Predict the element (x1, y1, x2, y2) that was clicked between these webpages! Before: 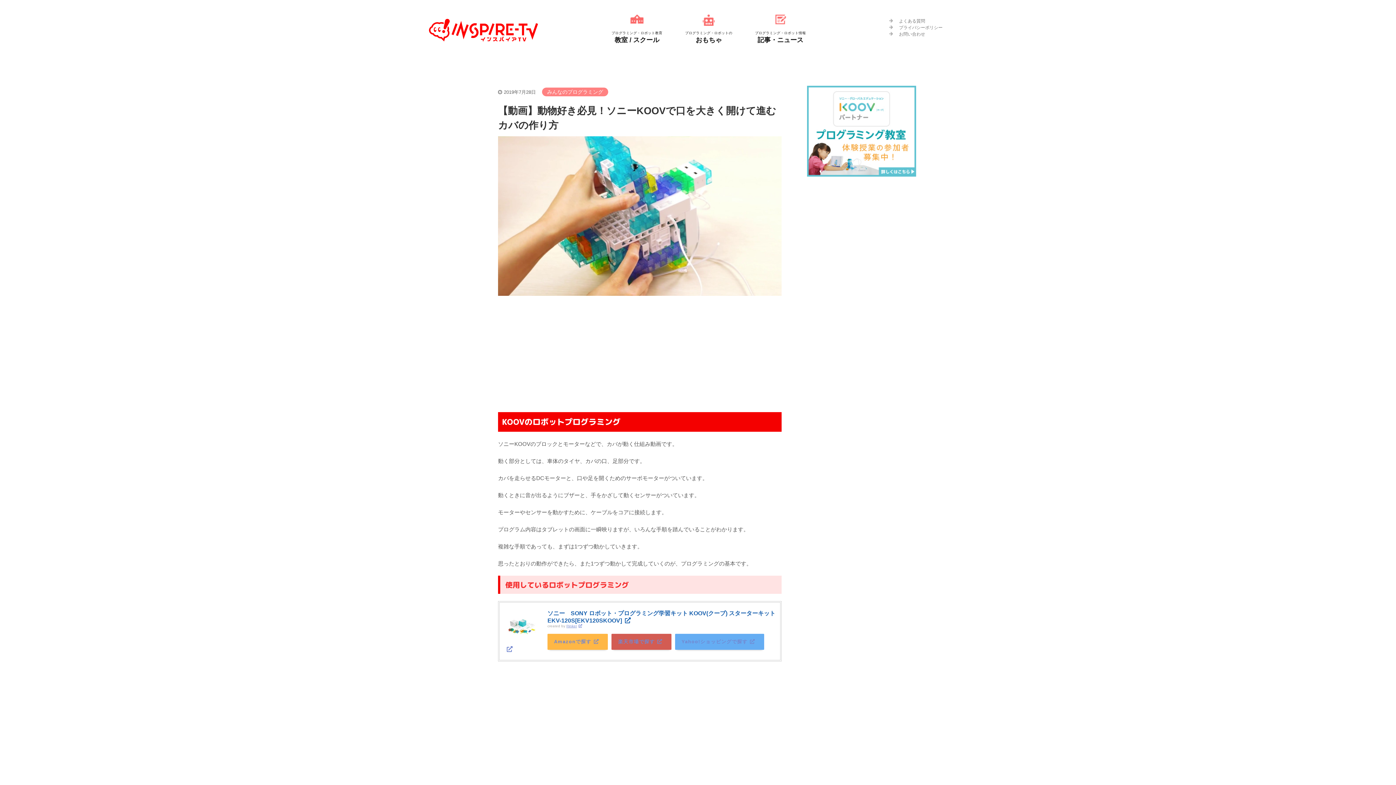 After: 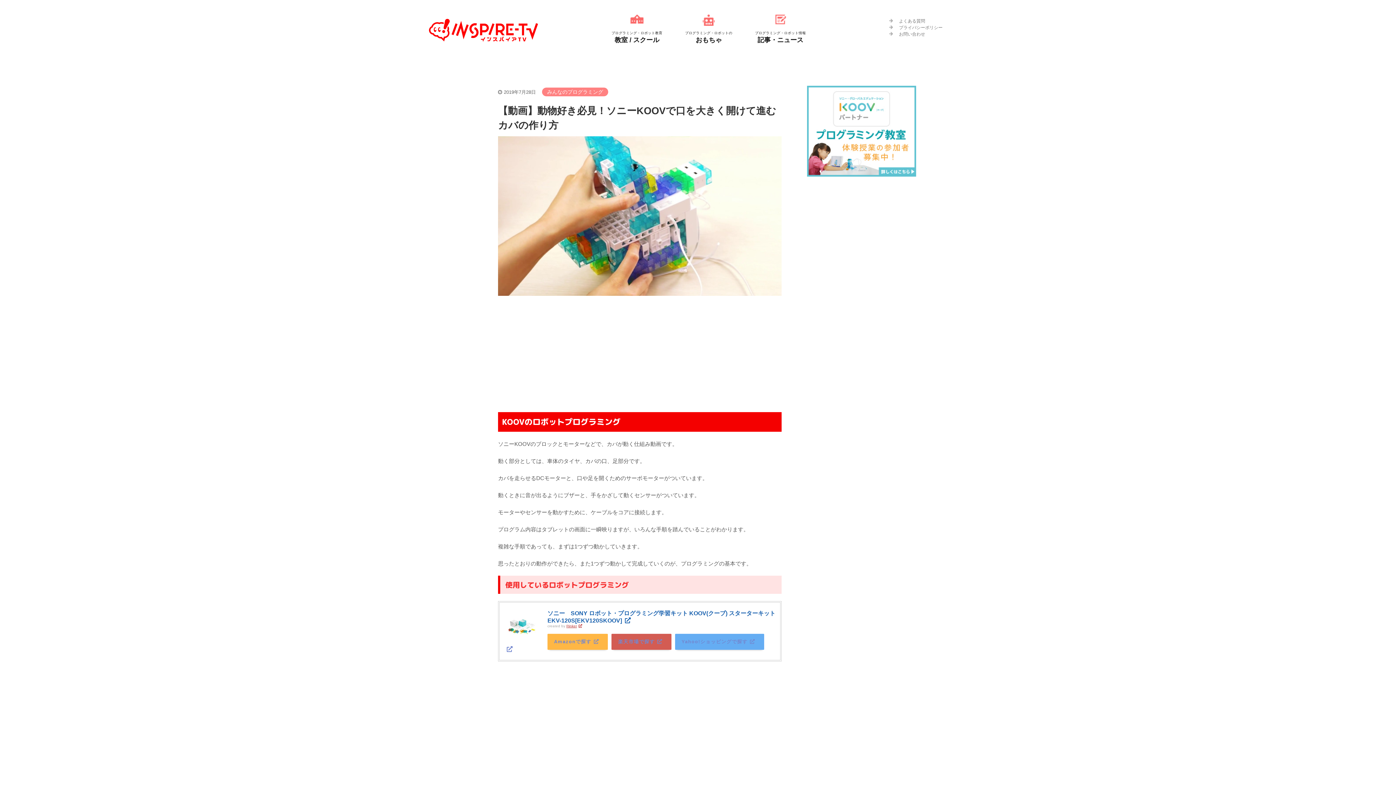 Action: bbox: (566, 624, 584, 628) label: Rinker